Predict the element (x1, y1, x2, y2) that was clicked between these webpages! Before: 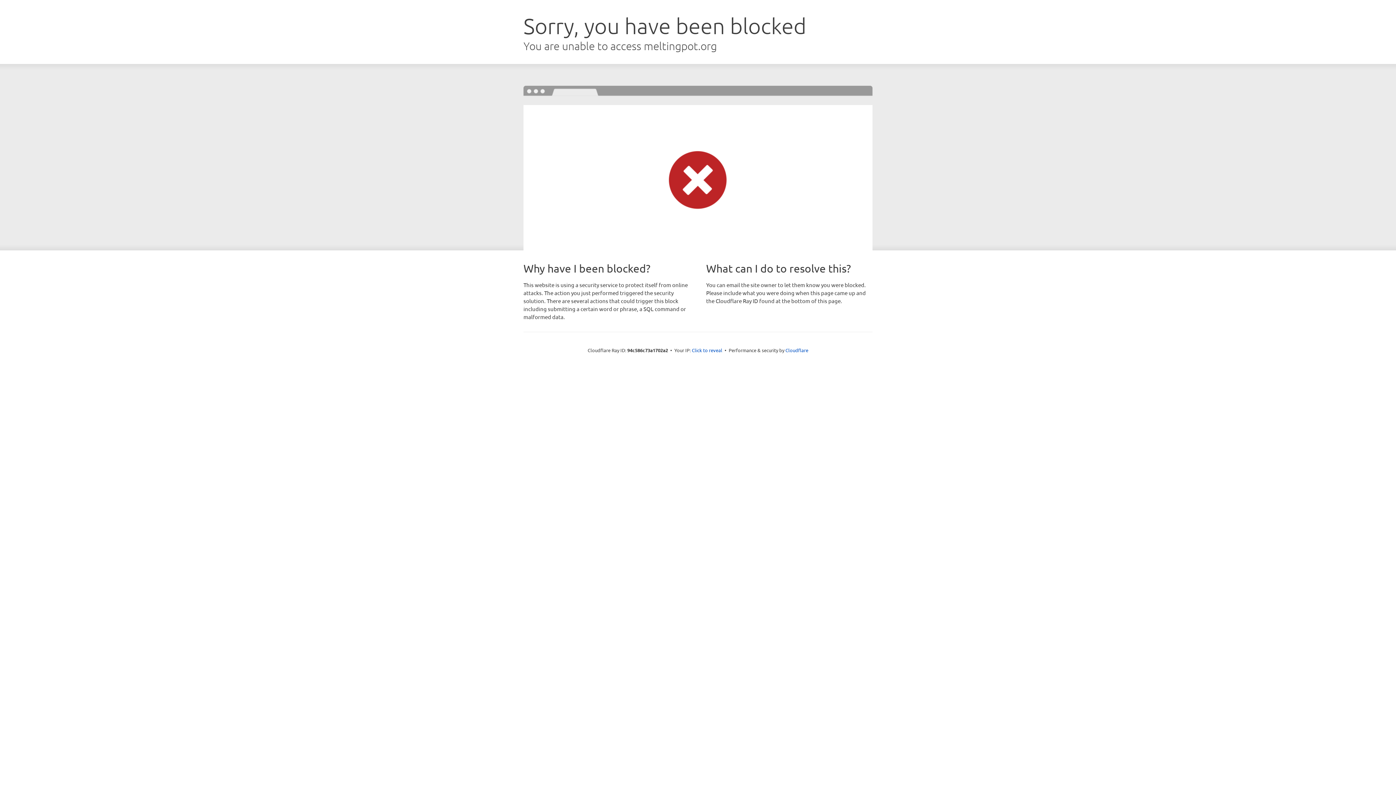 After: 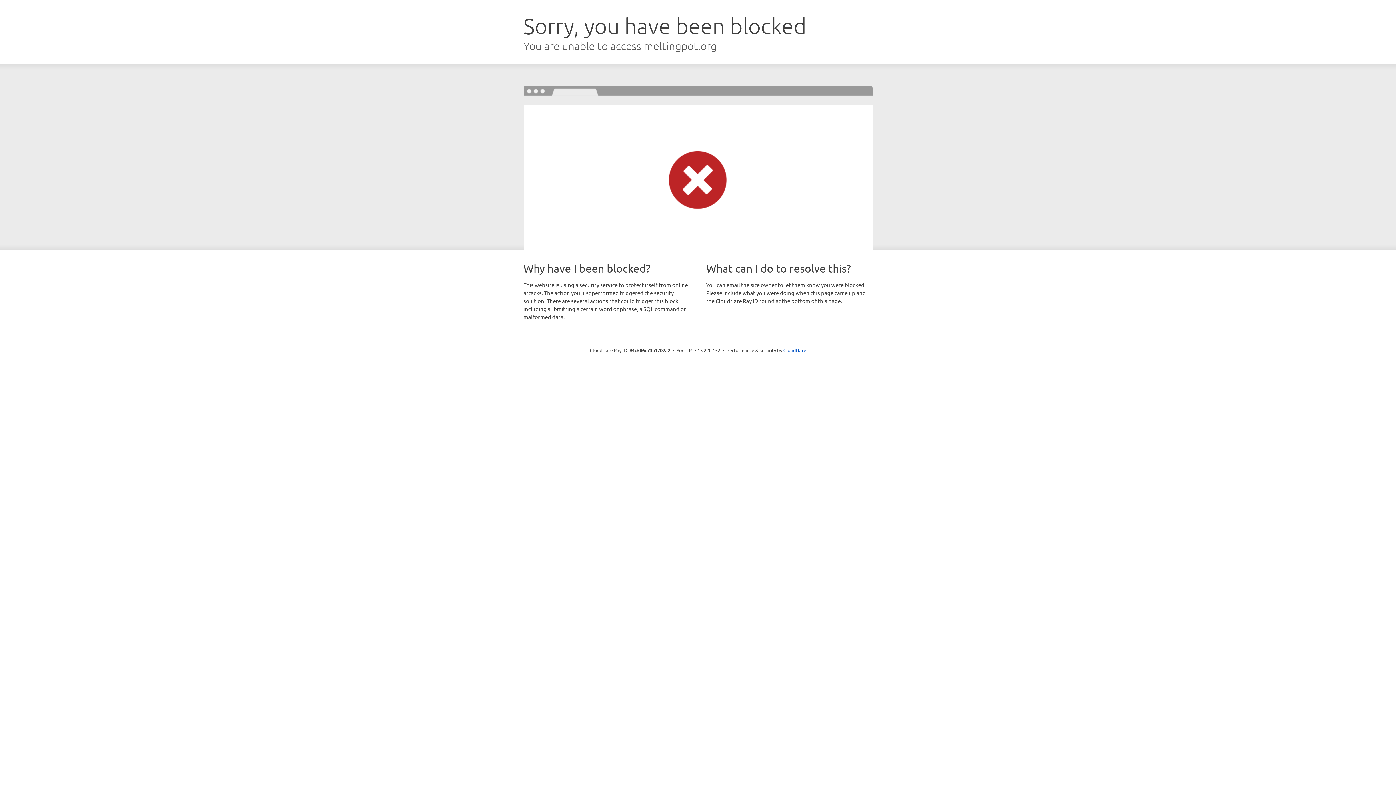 Action: bbox: (692, 346, 722, 353) label: Click to reveal